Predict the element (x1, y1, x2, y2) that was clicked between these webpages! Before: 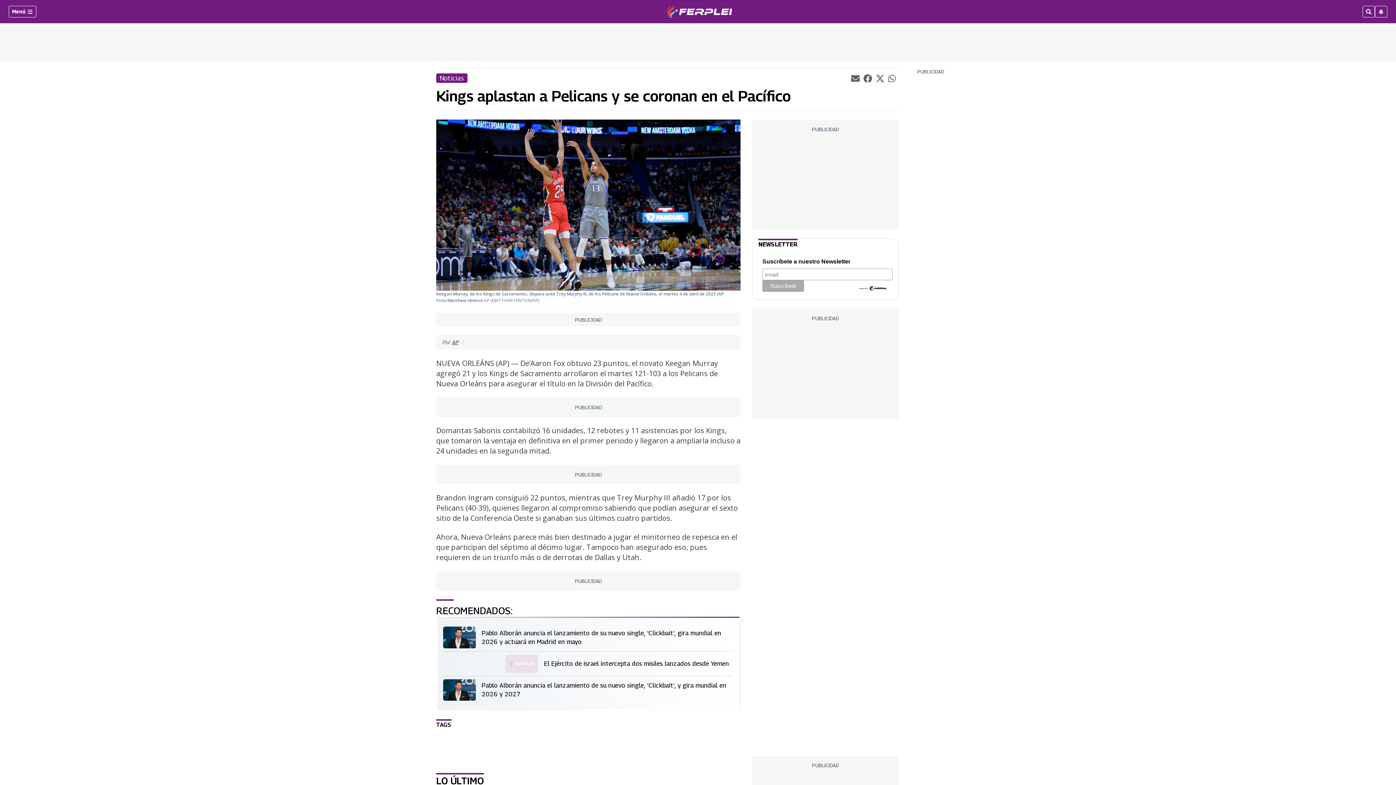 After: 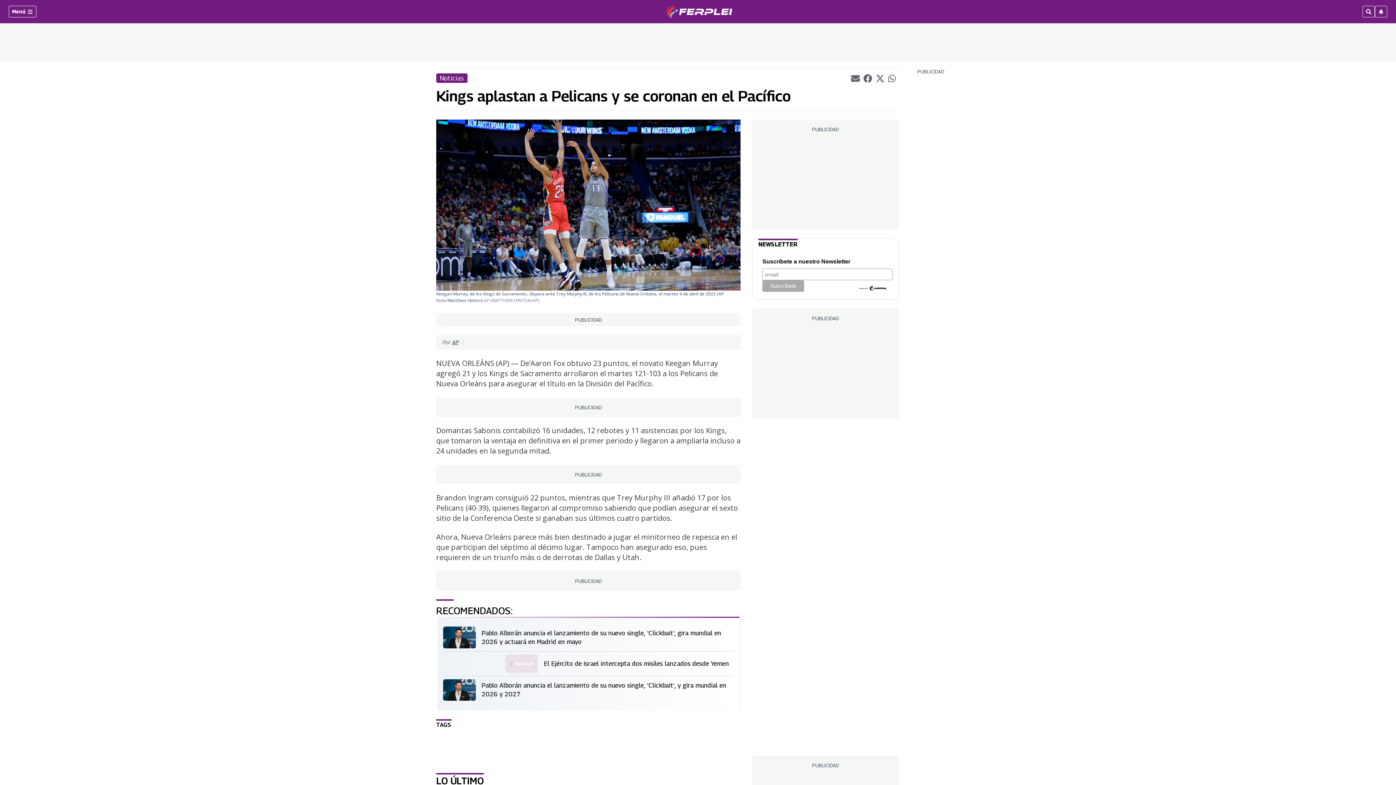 Action: bbox: (888, 74, 897, 81) label: whatsappLink